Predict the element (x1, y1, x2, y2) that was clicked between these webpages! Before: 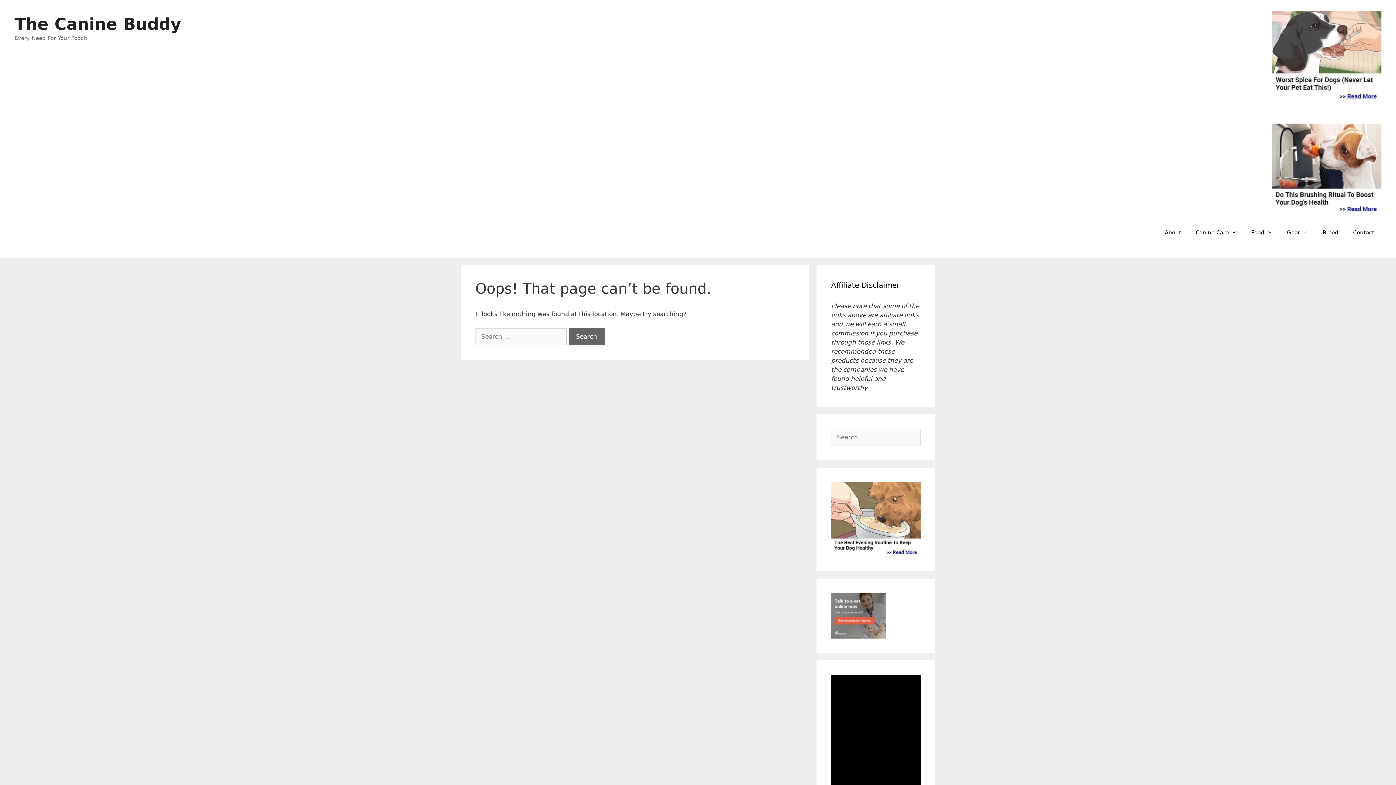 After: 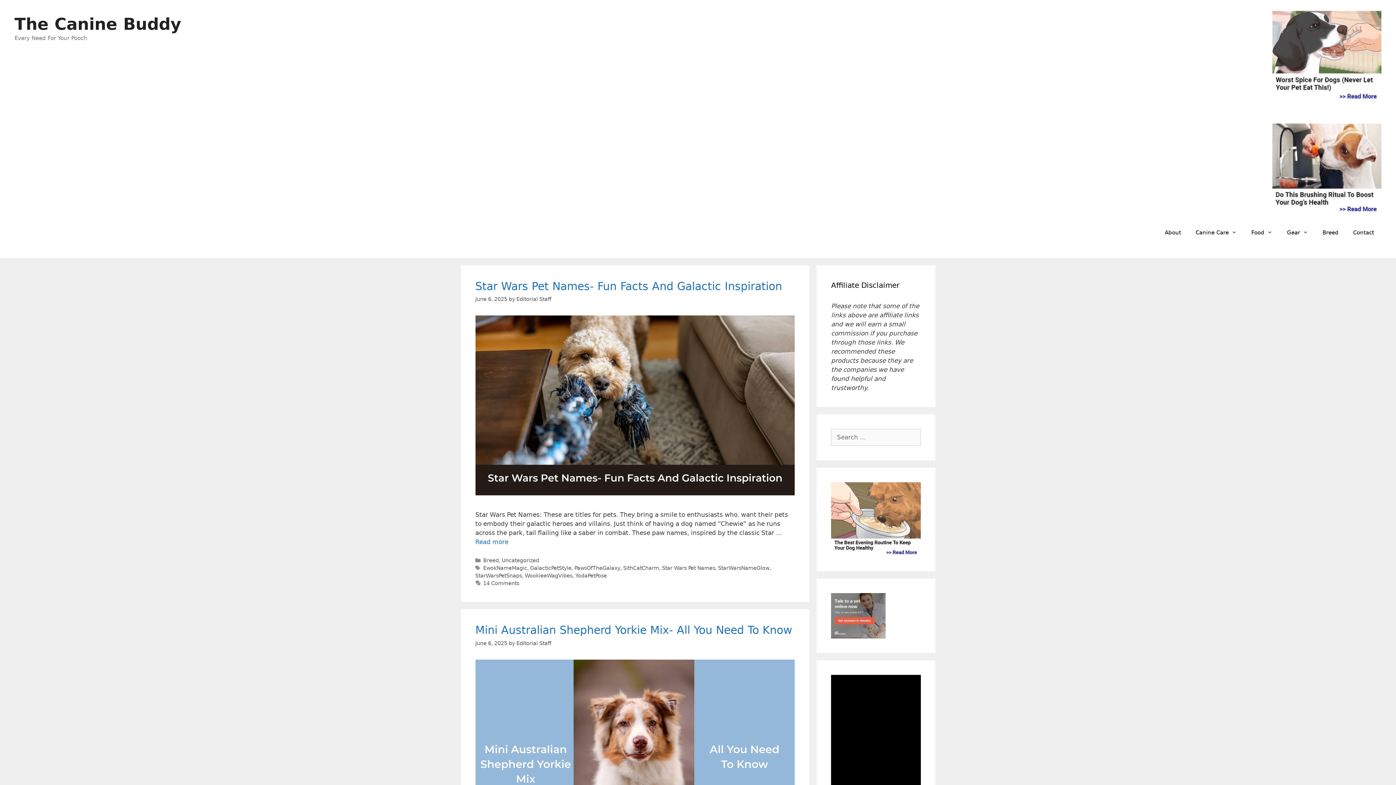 Action: label: The Canine Buddy bbox: (14, 14, 181, 33)